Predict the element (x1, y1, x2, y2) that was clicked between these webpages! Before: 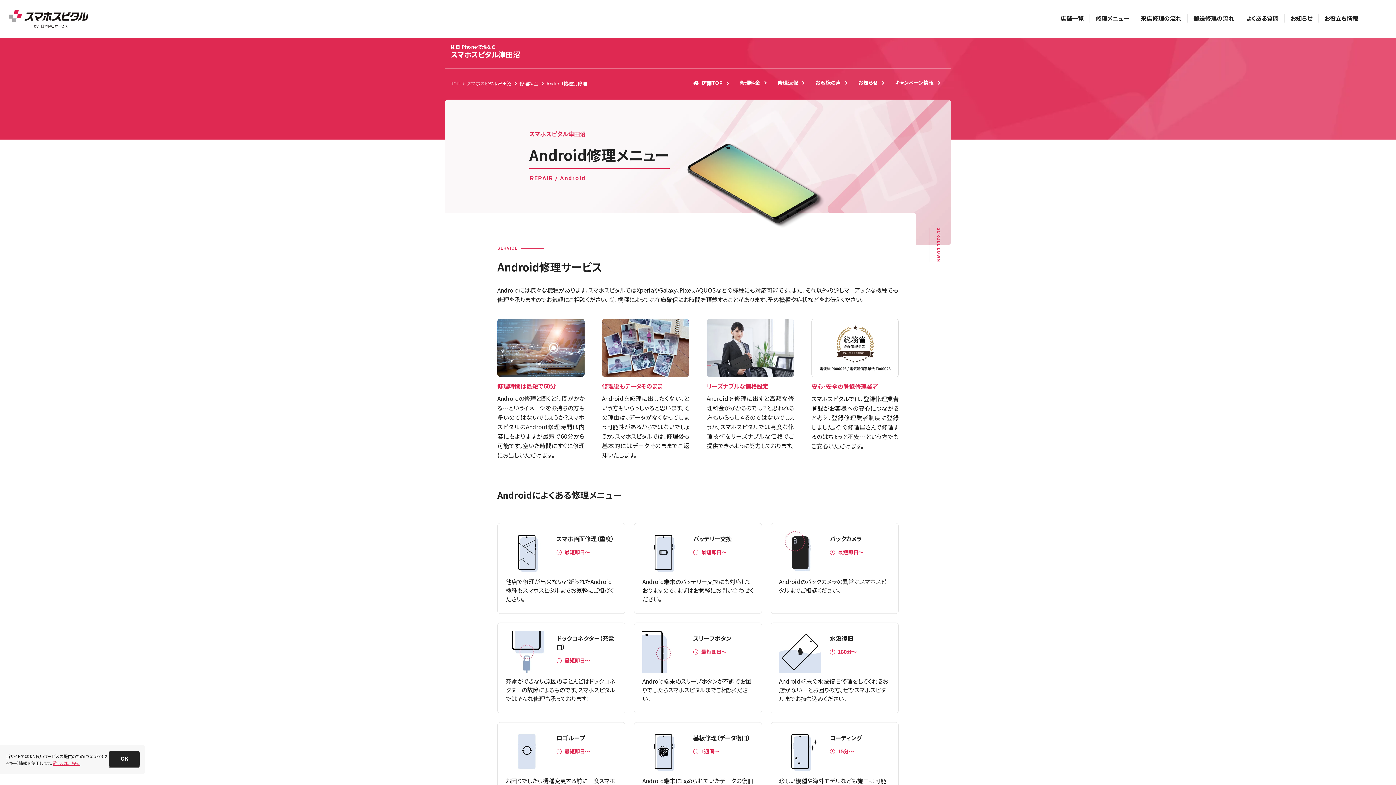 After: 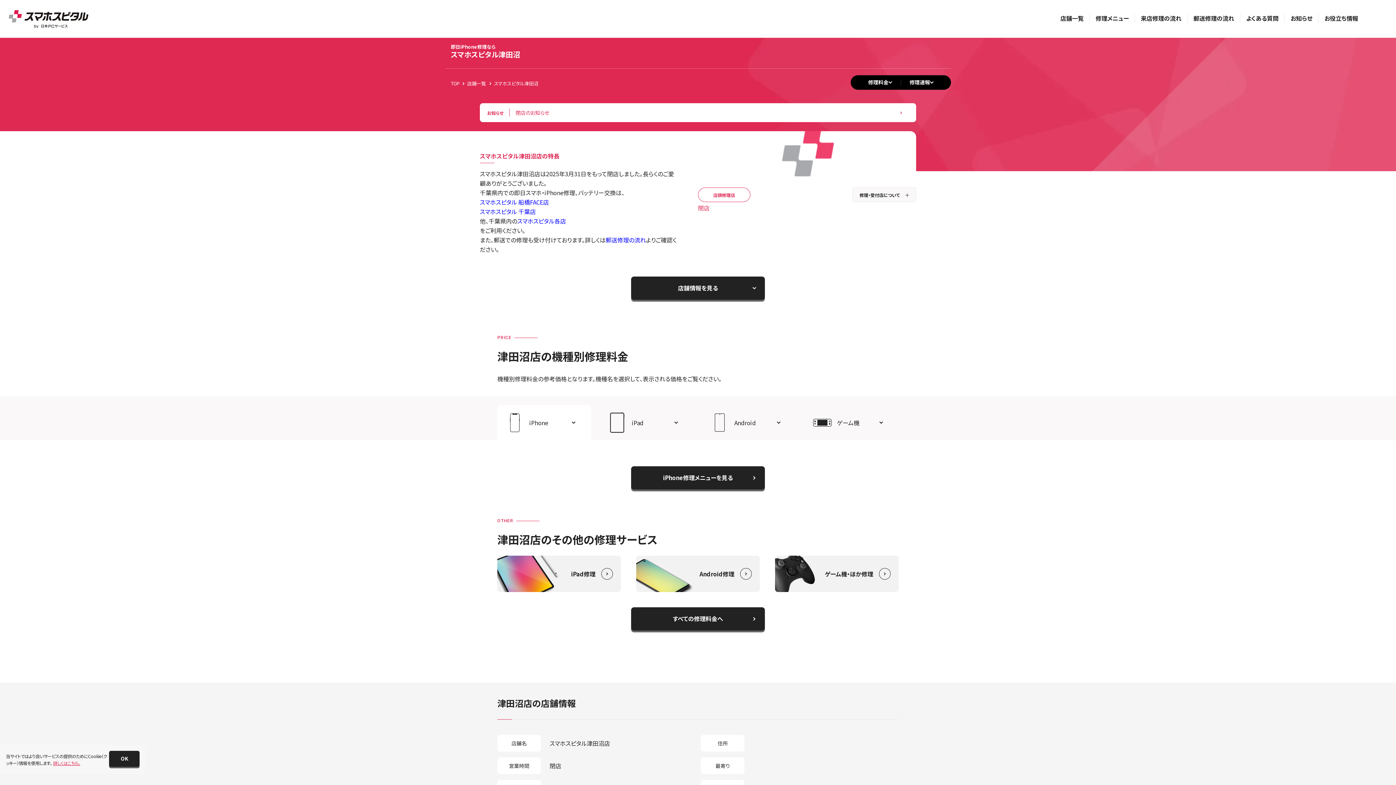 Action: label: 店舗TOP bbox: (693, 79, 729, 87)